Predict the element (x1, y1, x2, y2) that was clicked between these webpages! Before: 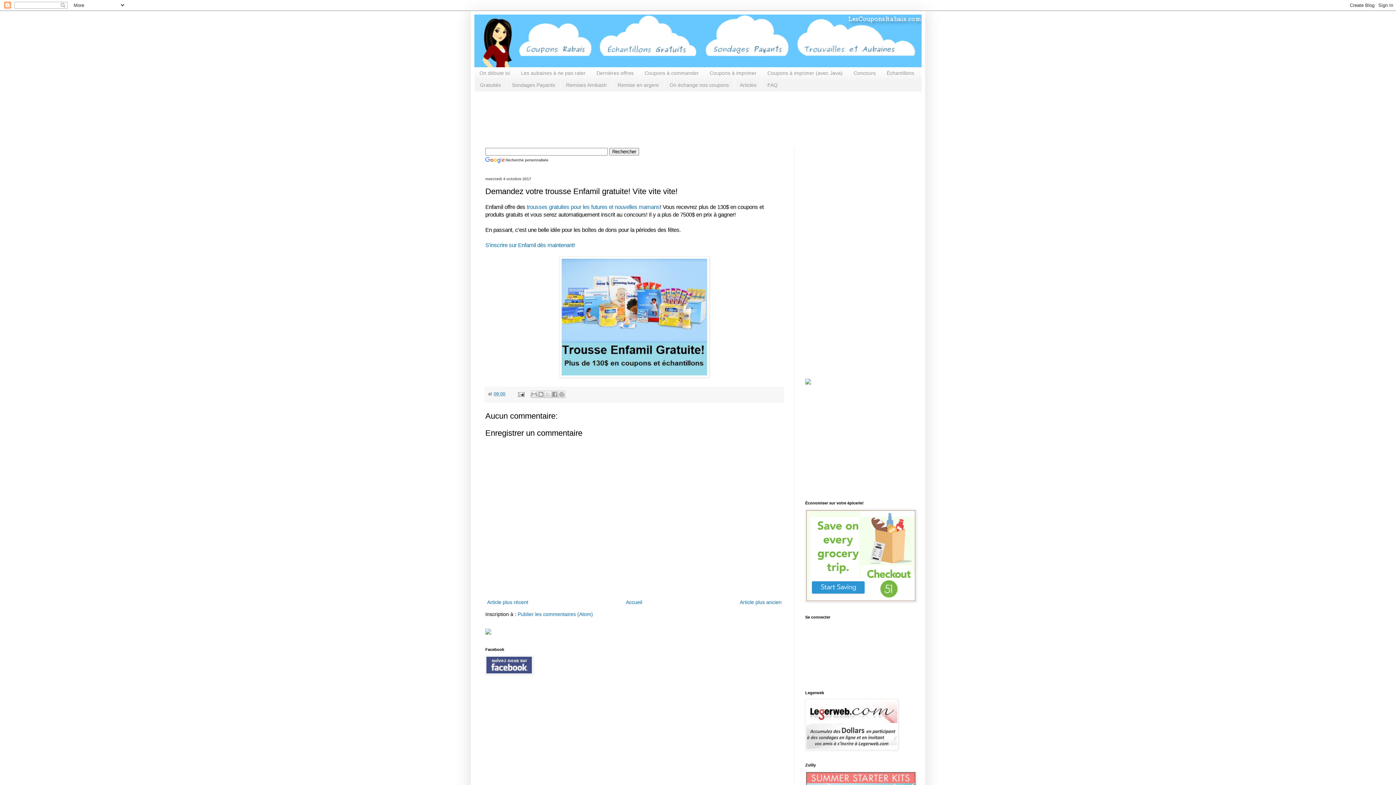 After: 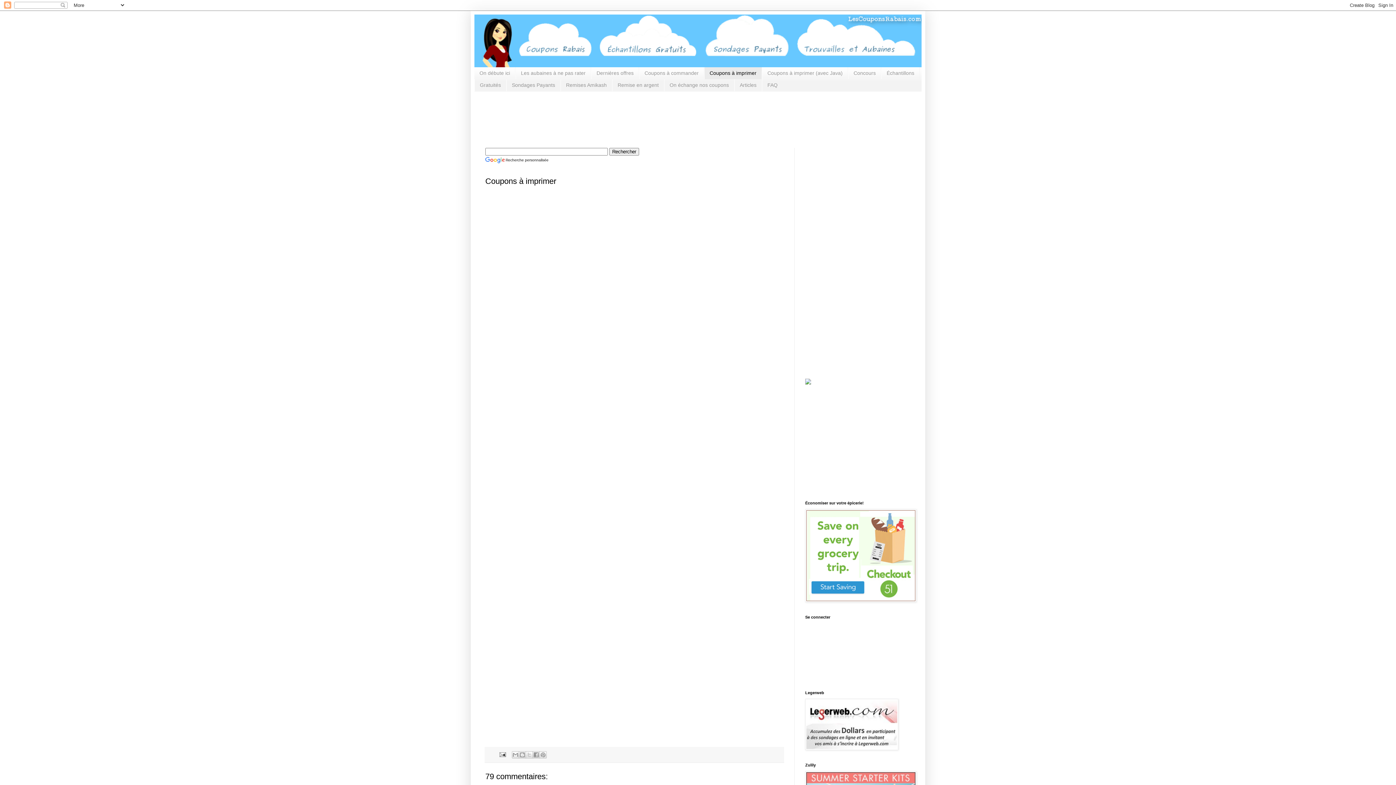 Action: label: Coupons à imprimer bbox: (704, 67, 762, 79)